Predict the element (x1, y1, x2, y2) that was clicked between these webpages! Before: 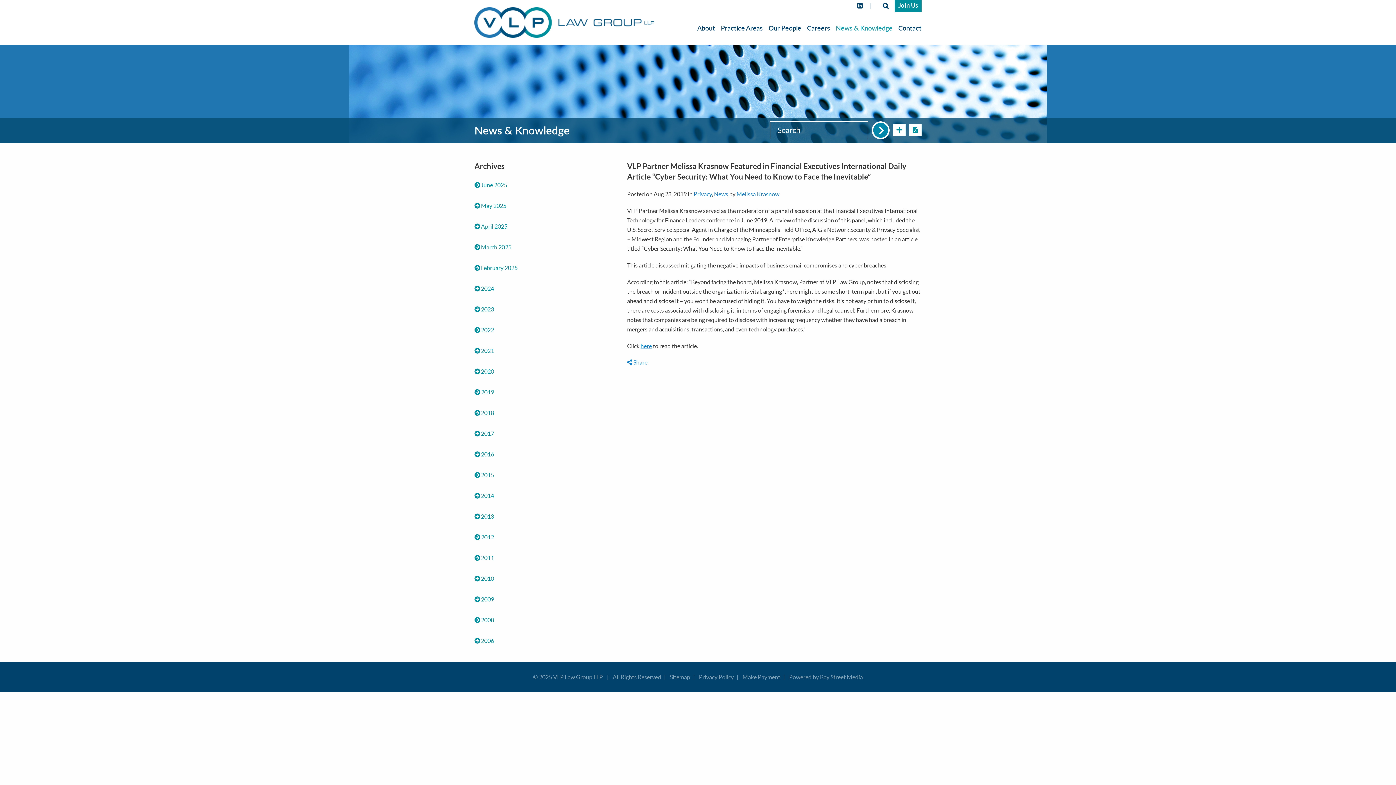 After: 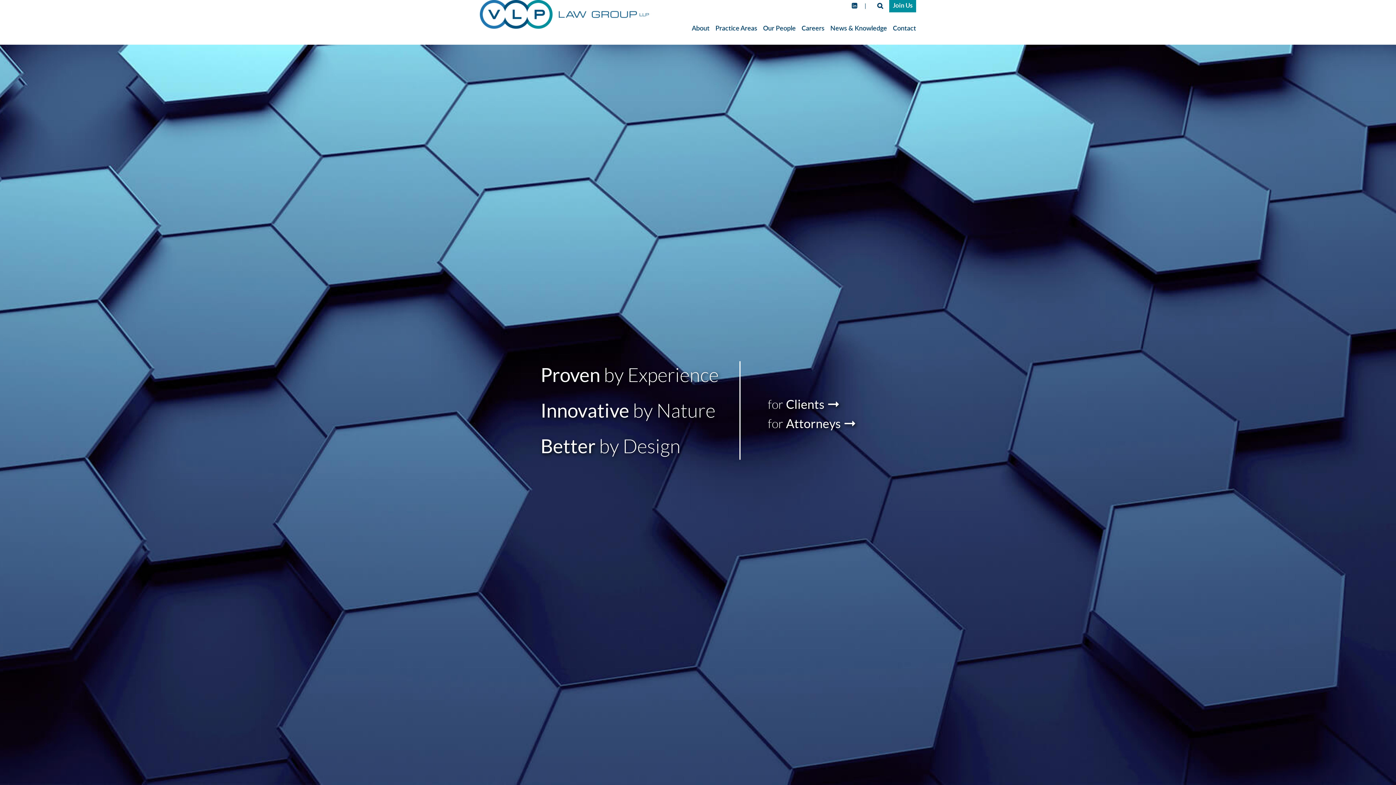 Action: bbox: (553, 674, 603, 680) label: VLP Law Group LLP